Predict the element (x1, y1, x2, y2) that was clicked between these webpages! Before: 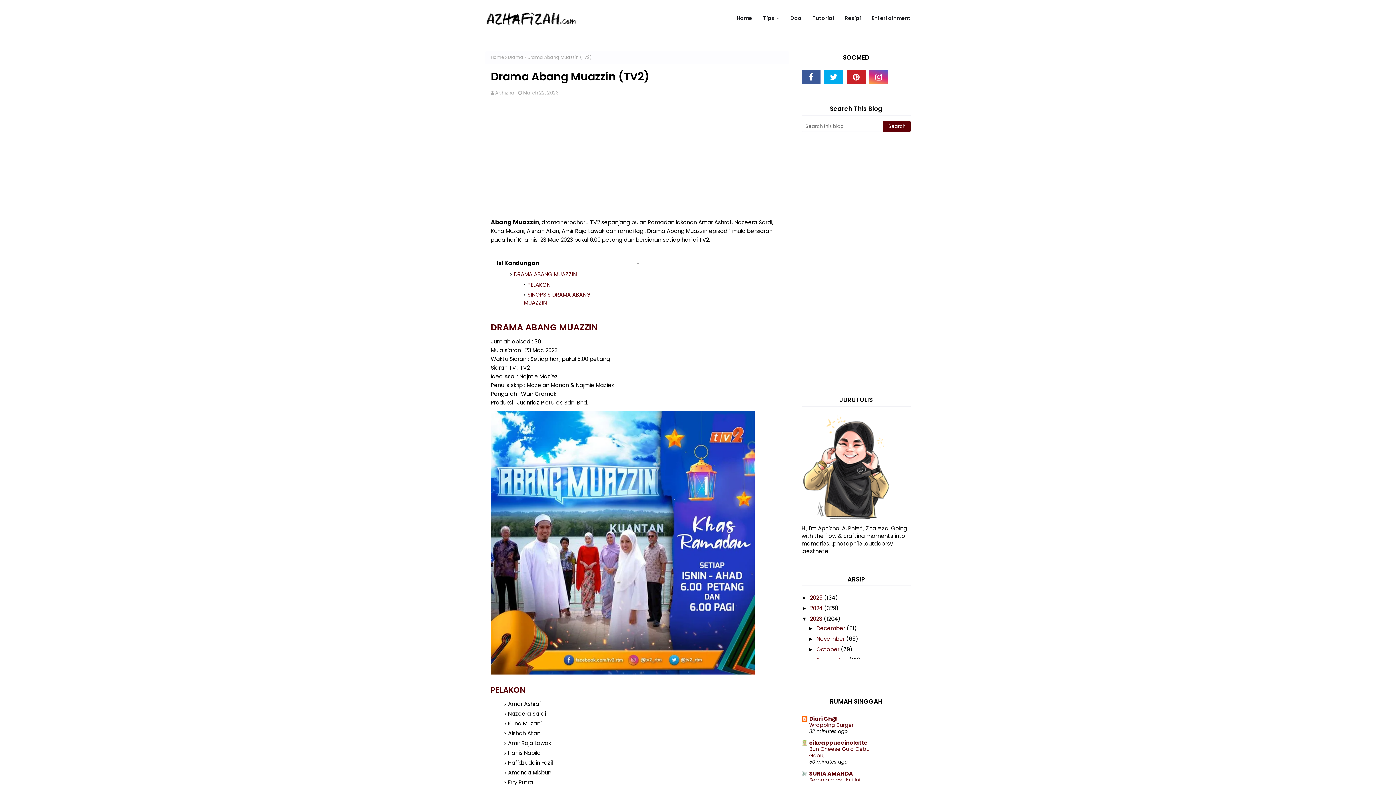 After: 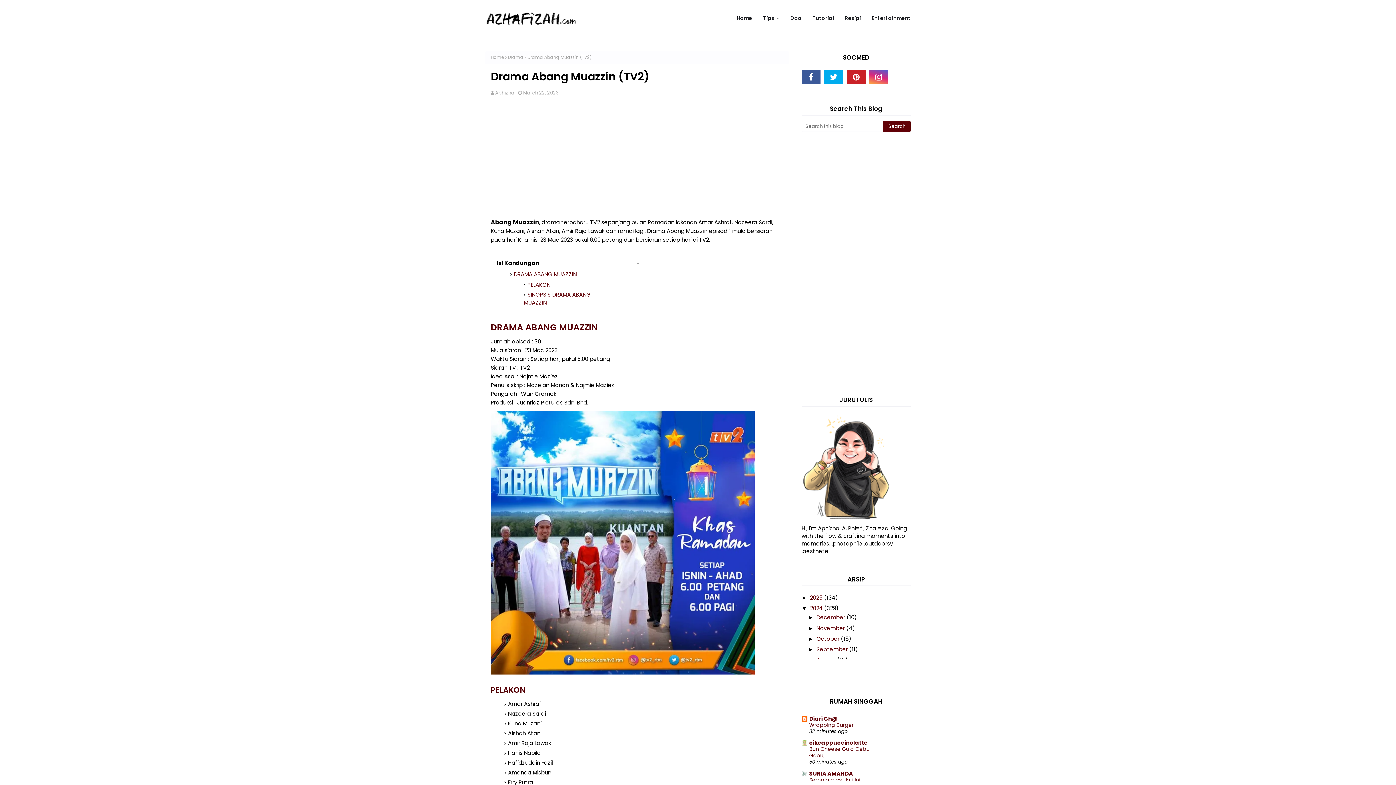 Action: label: ►   bbox: (801, 605, 810, 611)